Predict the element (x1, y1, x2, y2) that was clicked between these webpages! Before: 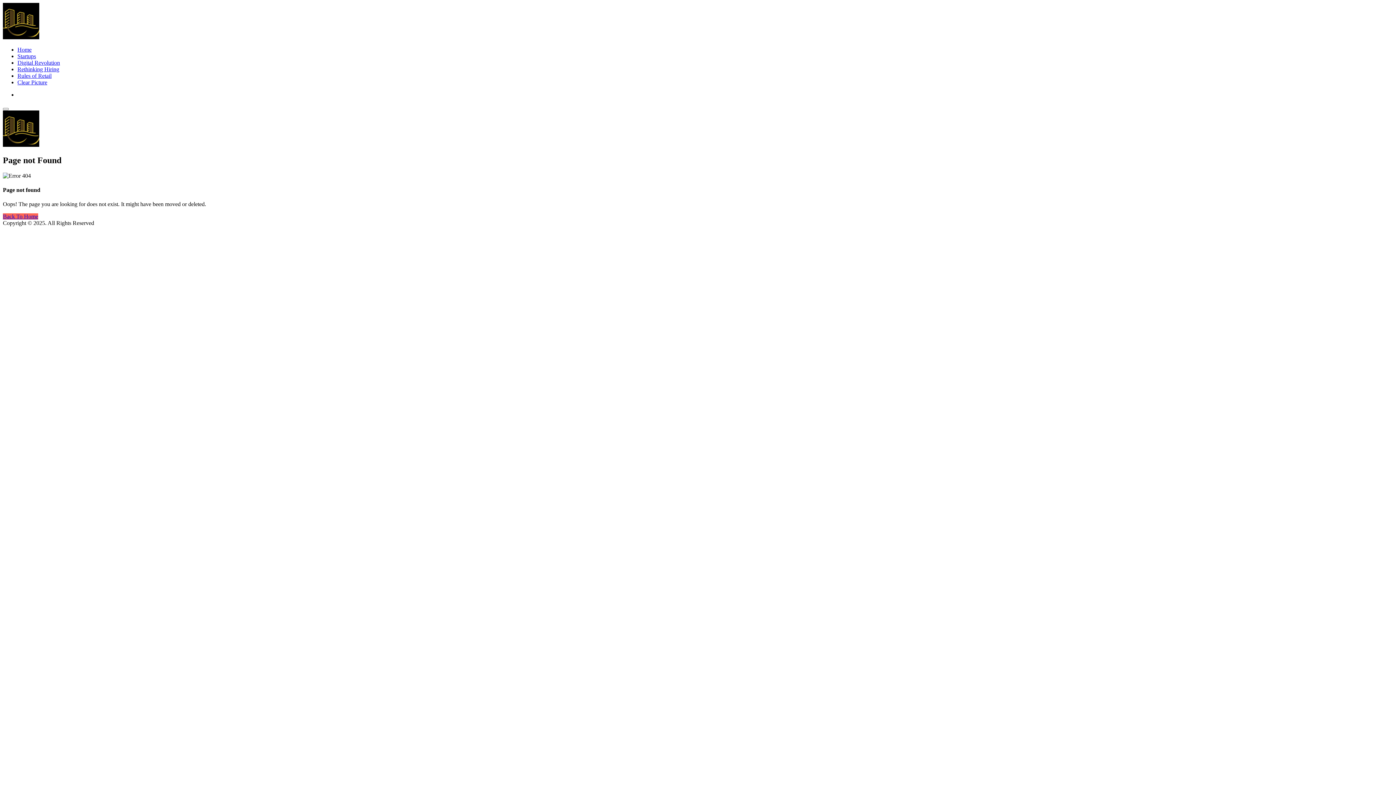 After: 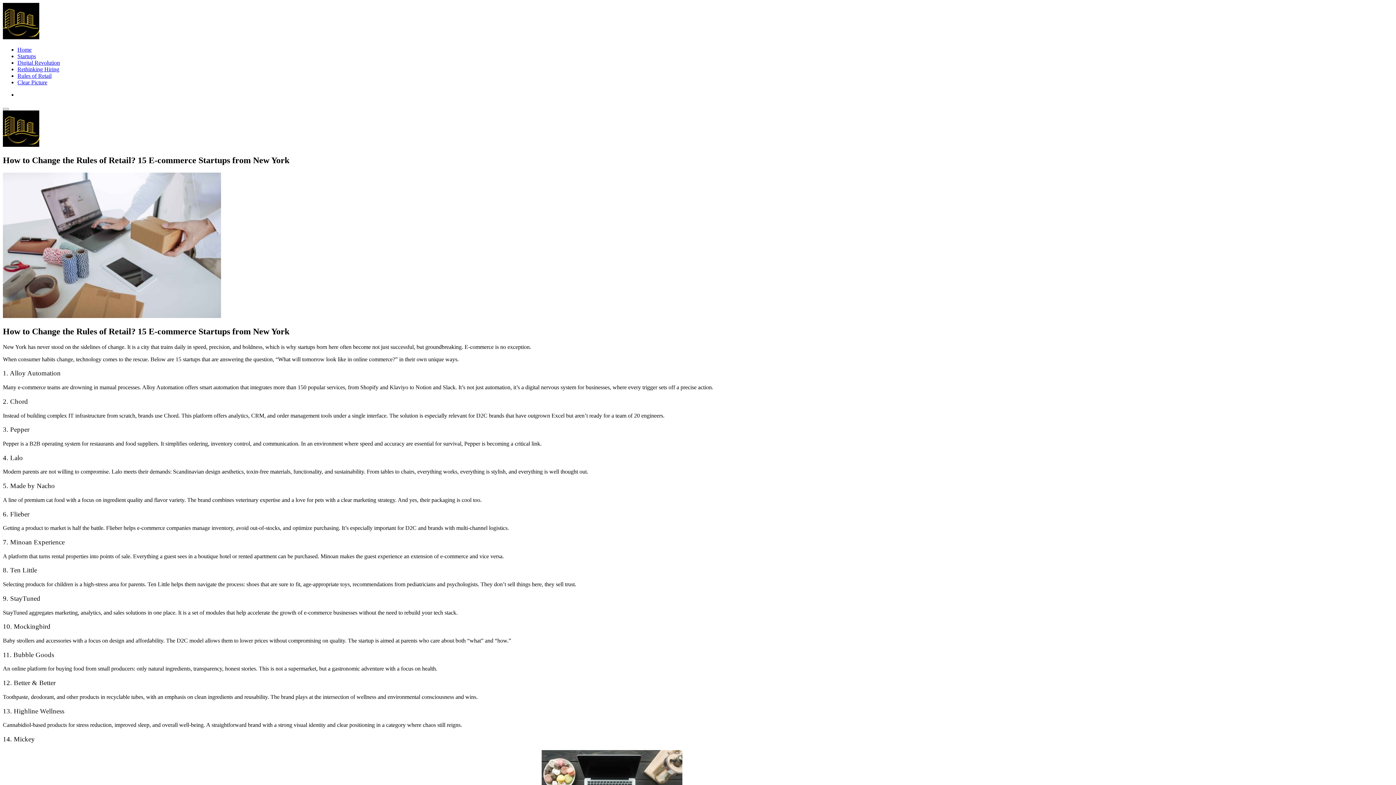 Action: bbox: (17, 72, 51, 78) label: Rules of Retail